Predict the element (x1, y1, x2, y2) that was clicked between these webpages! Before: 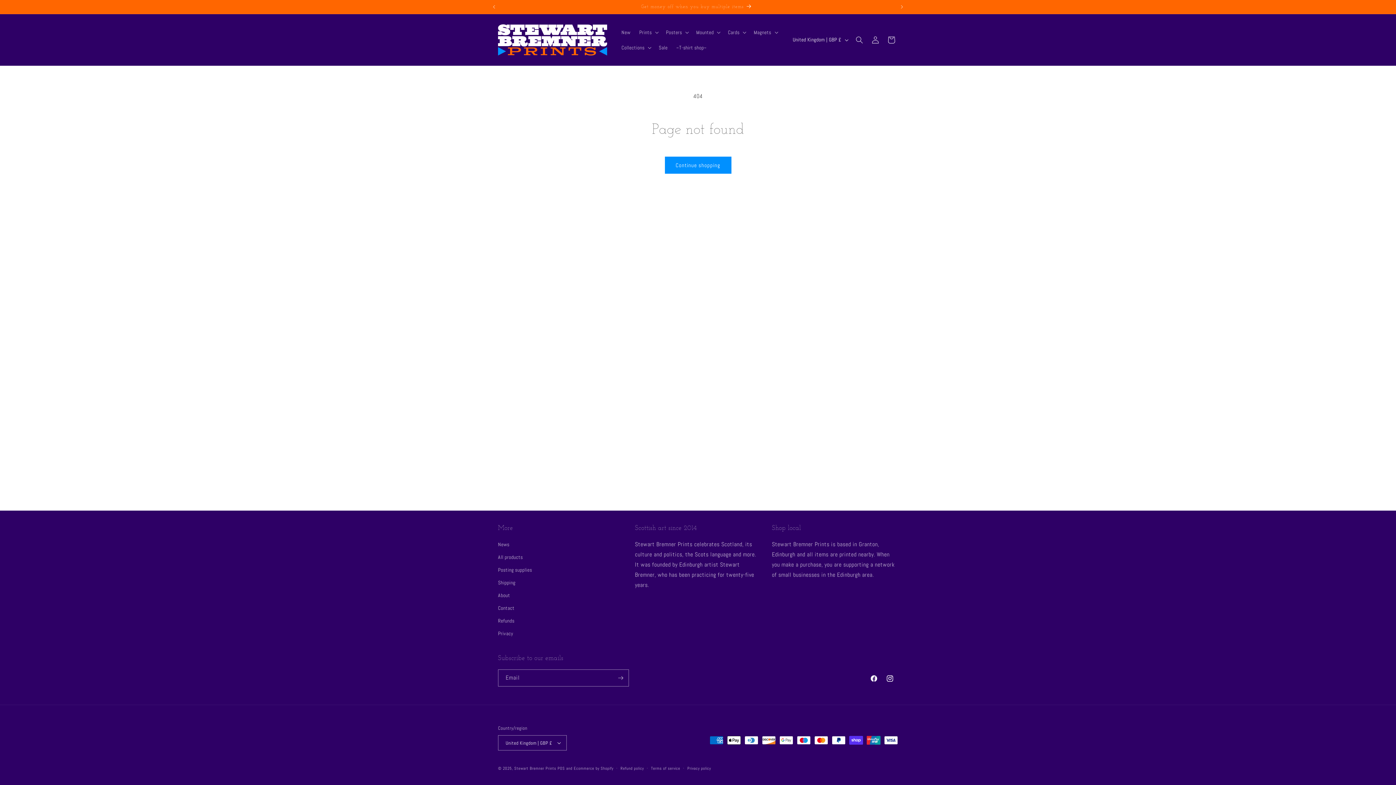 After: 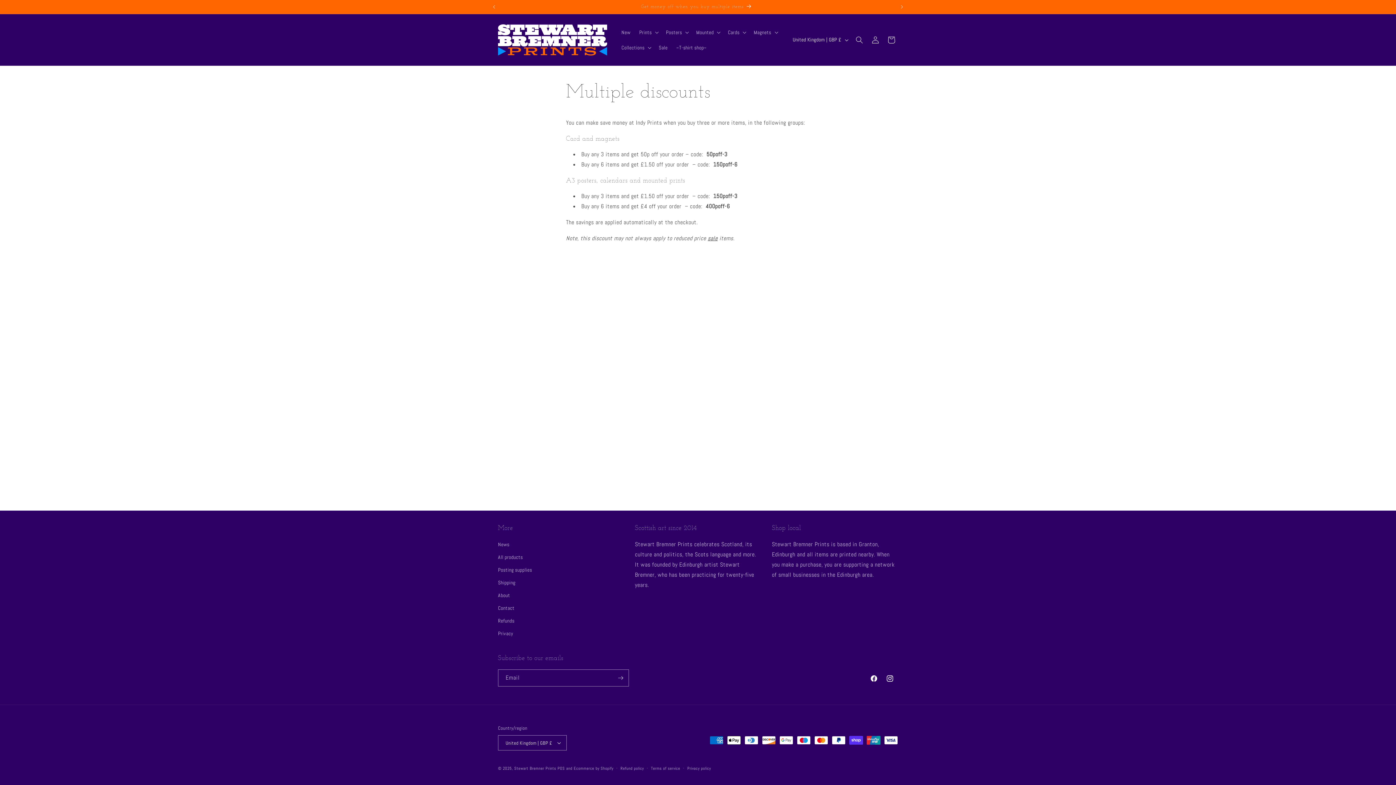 Action: label: Get money off when you buy multiple items bbox: (499, 0, 894, 13)